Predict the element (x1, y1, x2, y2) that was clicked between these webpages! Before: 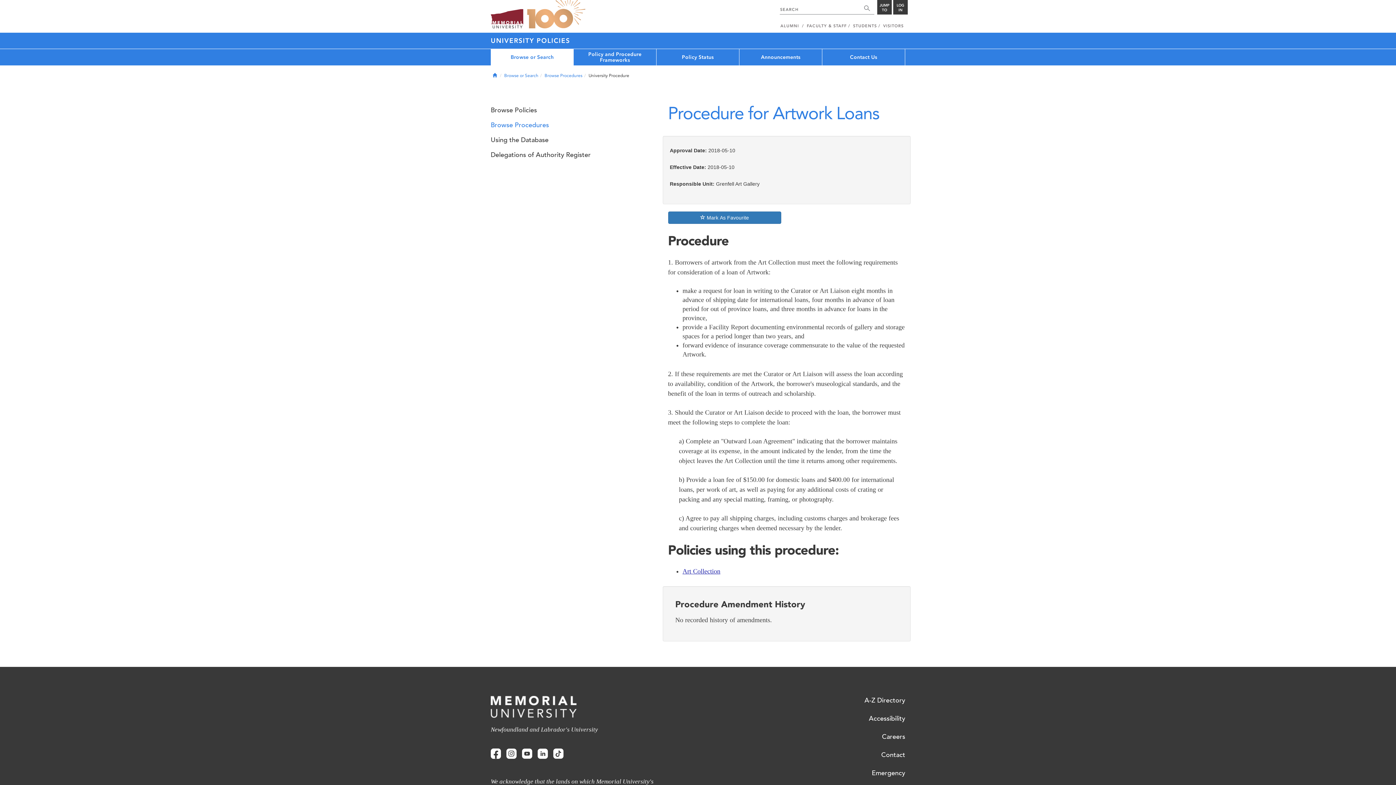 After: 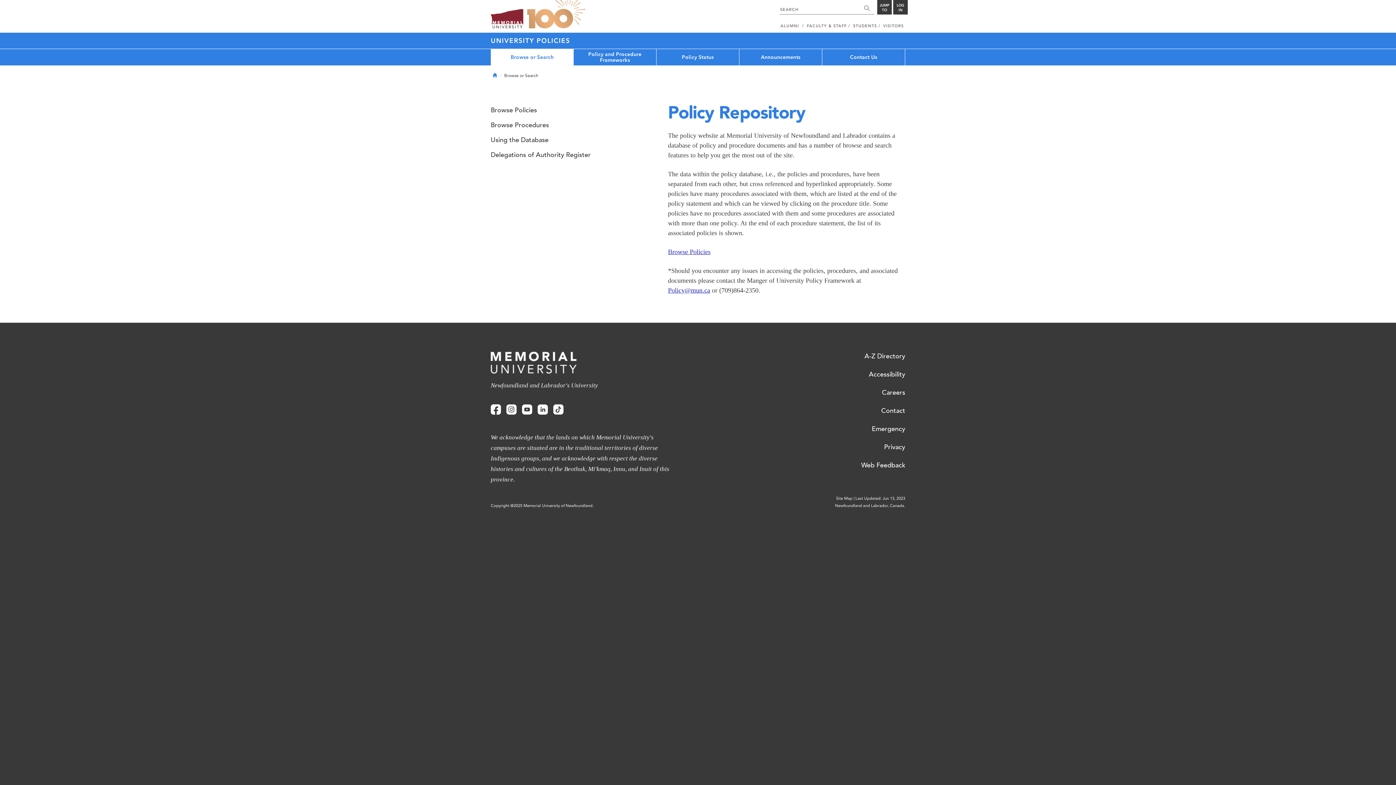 Action: label: Browse or Search bbox: (504, 73, 538, 78)